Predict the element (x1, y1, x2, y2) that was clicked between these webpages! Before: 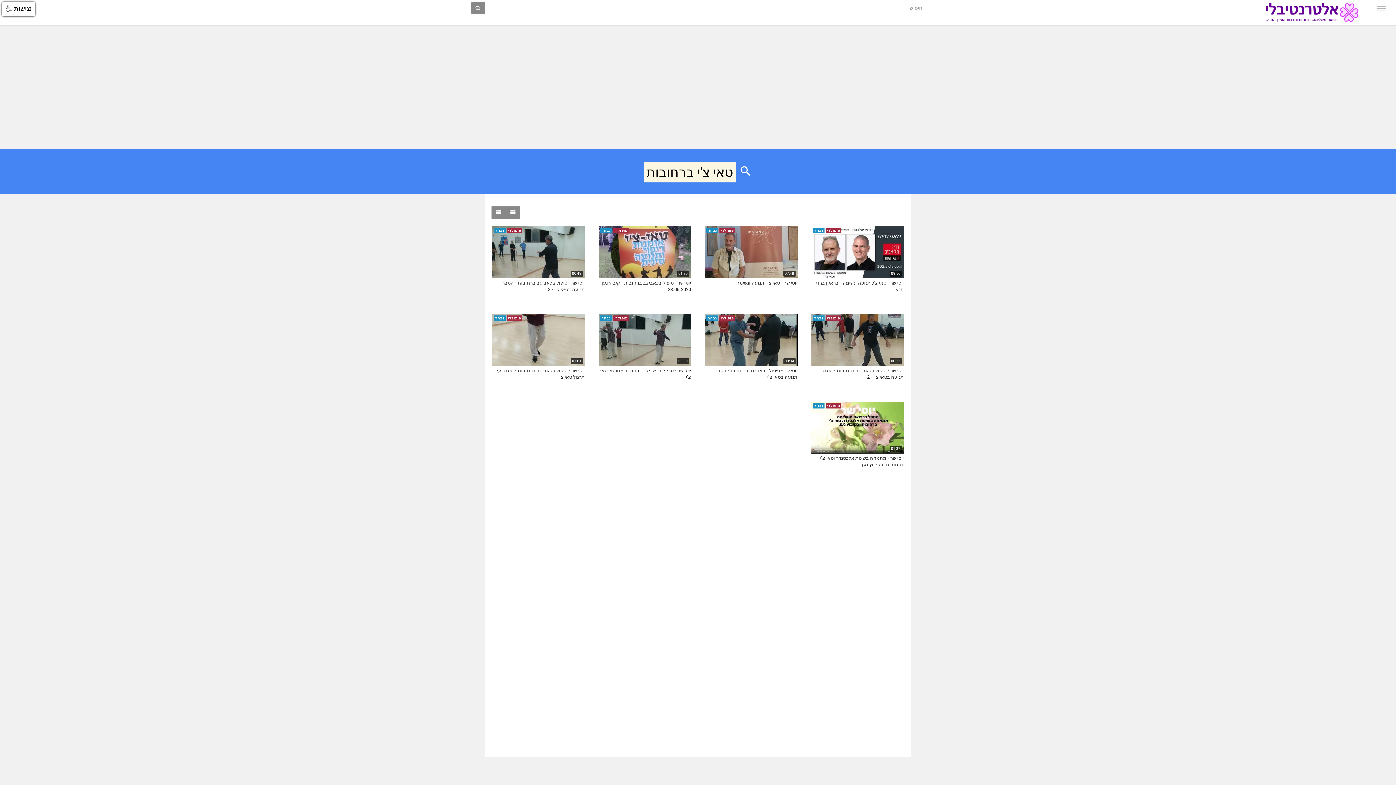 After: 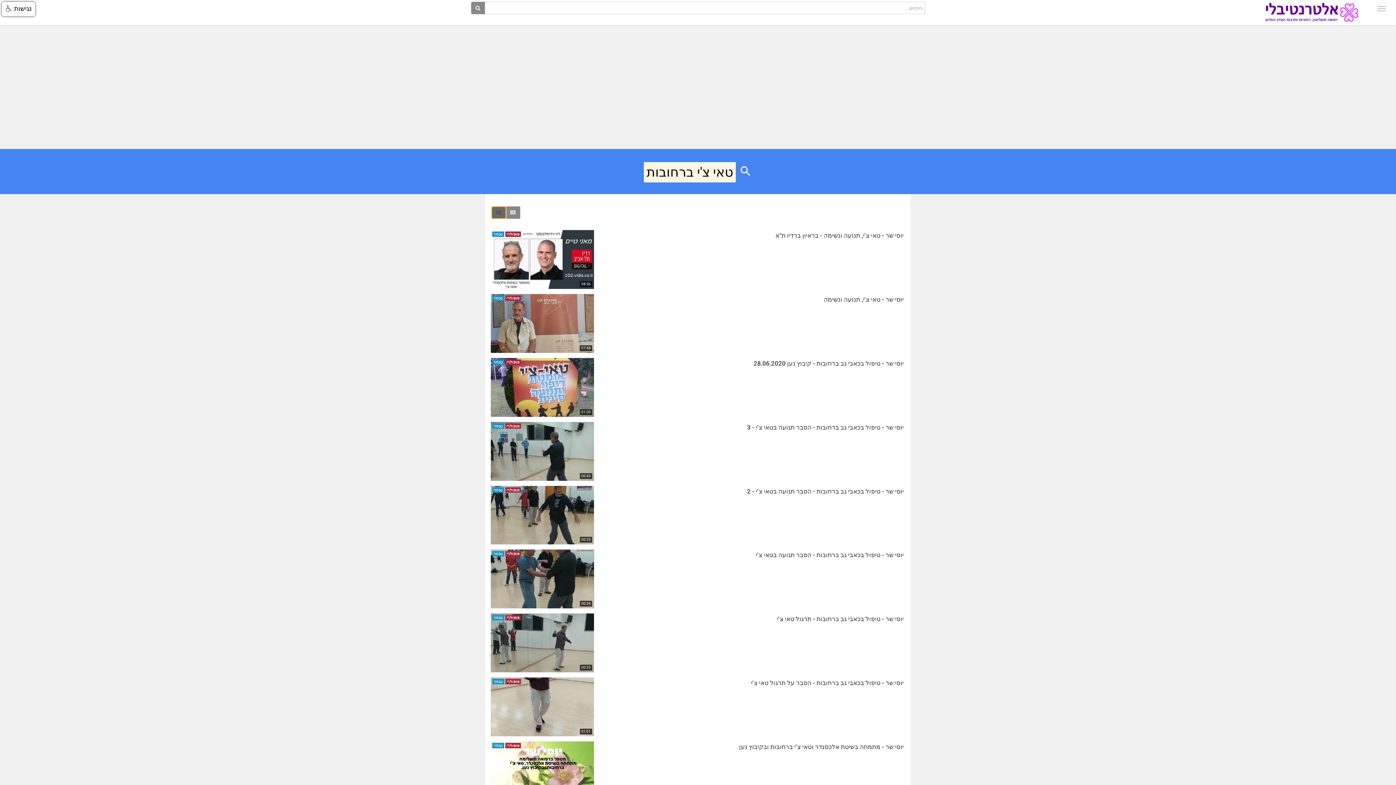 Action: bbox: (491, 206, 506, 218)